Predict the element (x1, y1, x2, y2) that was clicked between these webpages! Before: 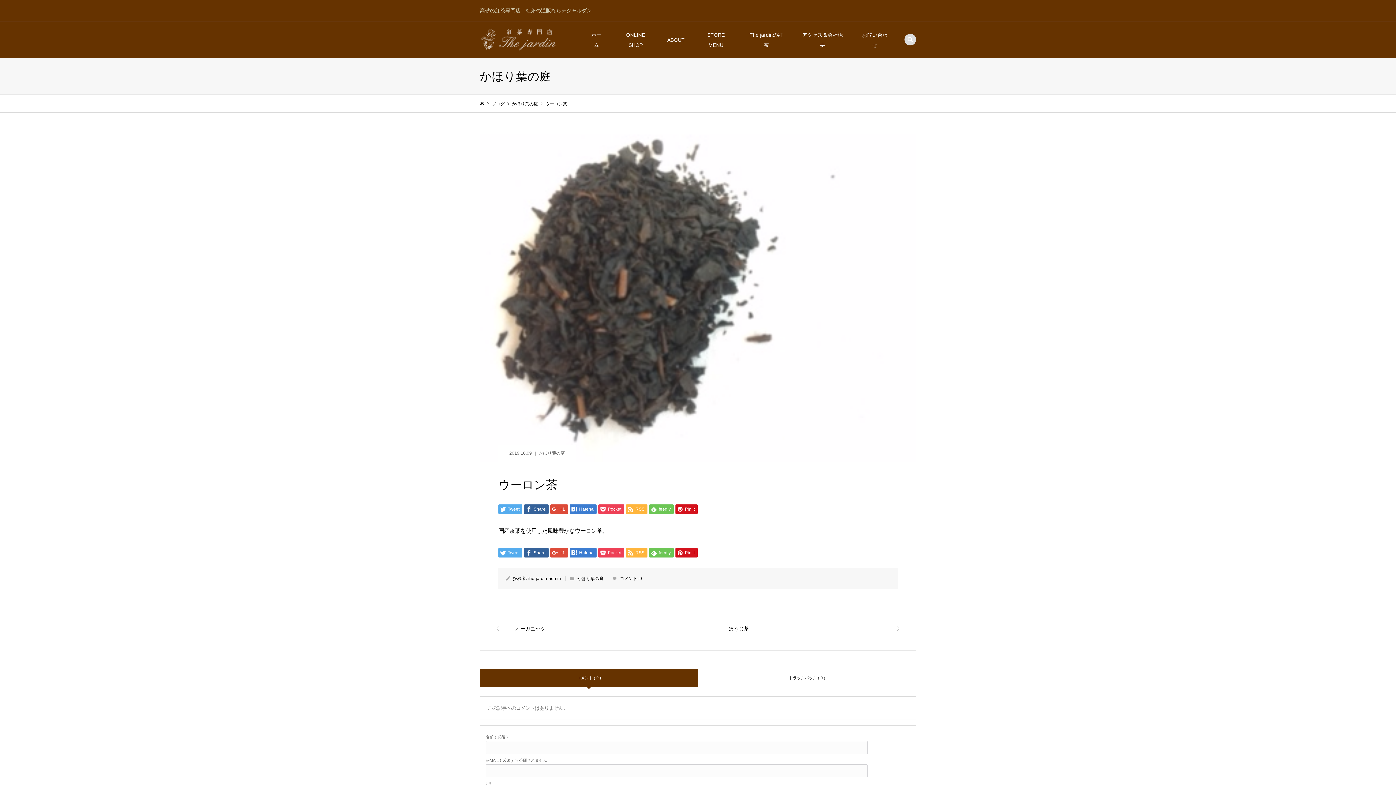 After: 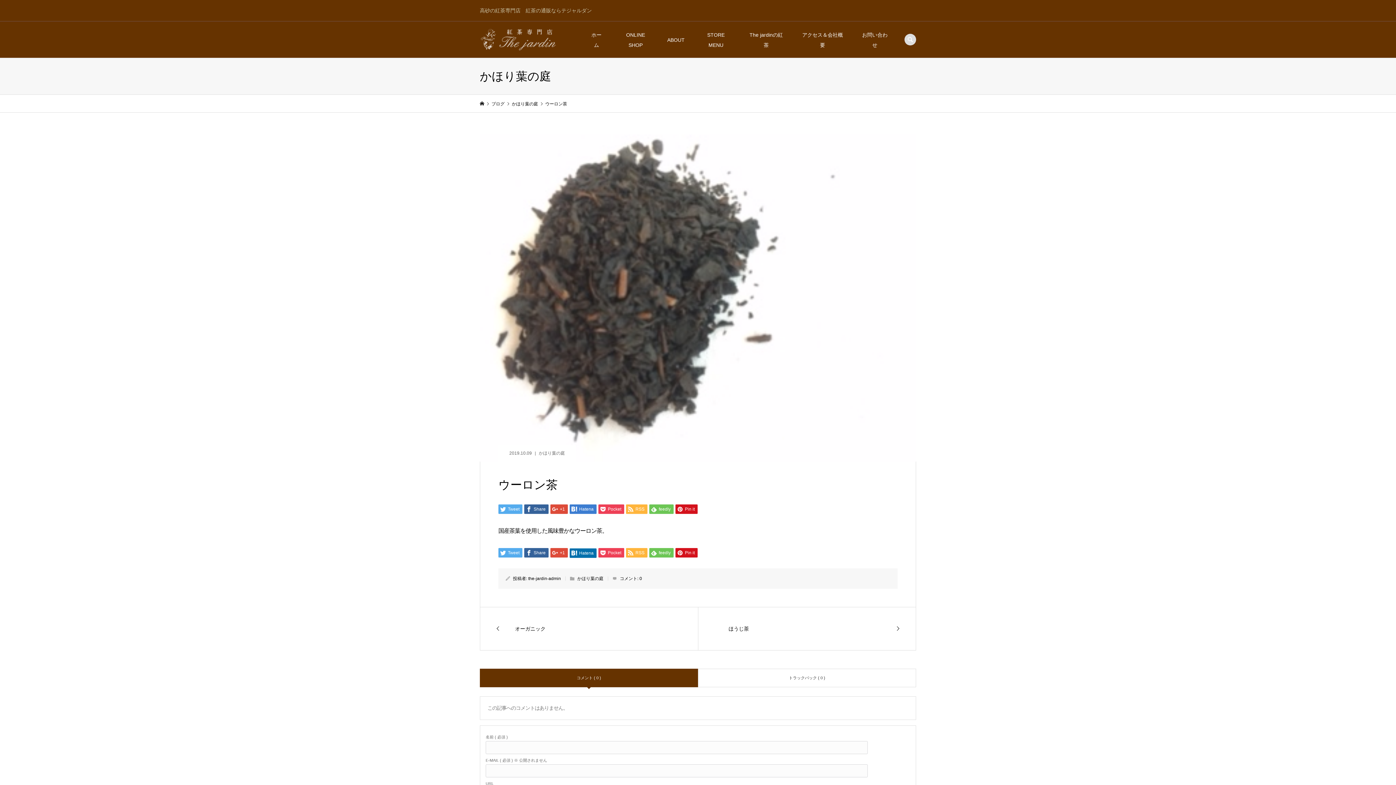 Action: label:  Hatena bbox: (569, 548, 596, 557)